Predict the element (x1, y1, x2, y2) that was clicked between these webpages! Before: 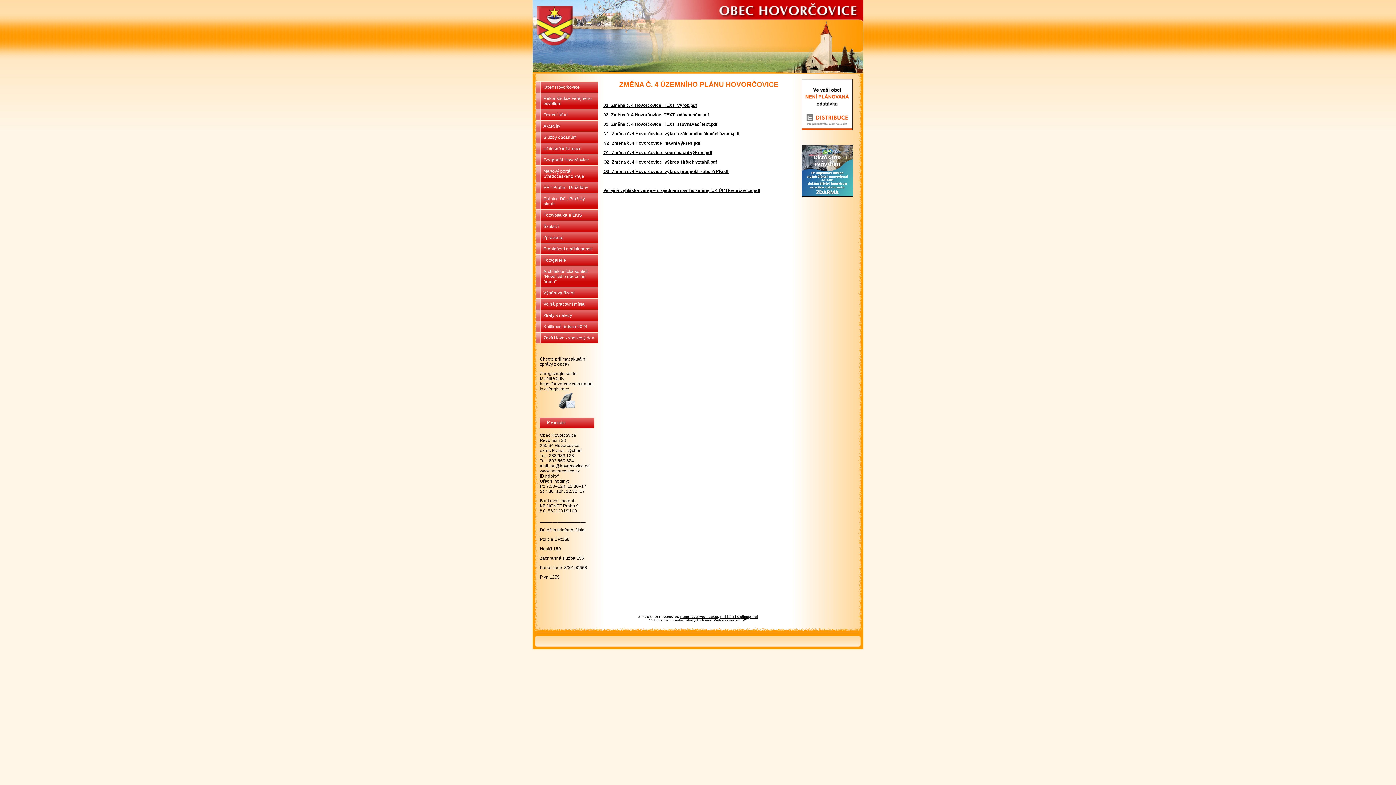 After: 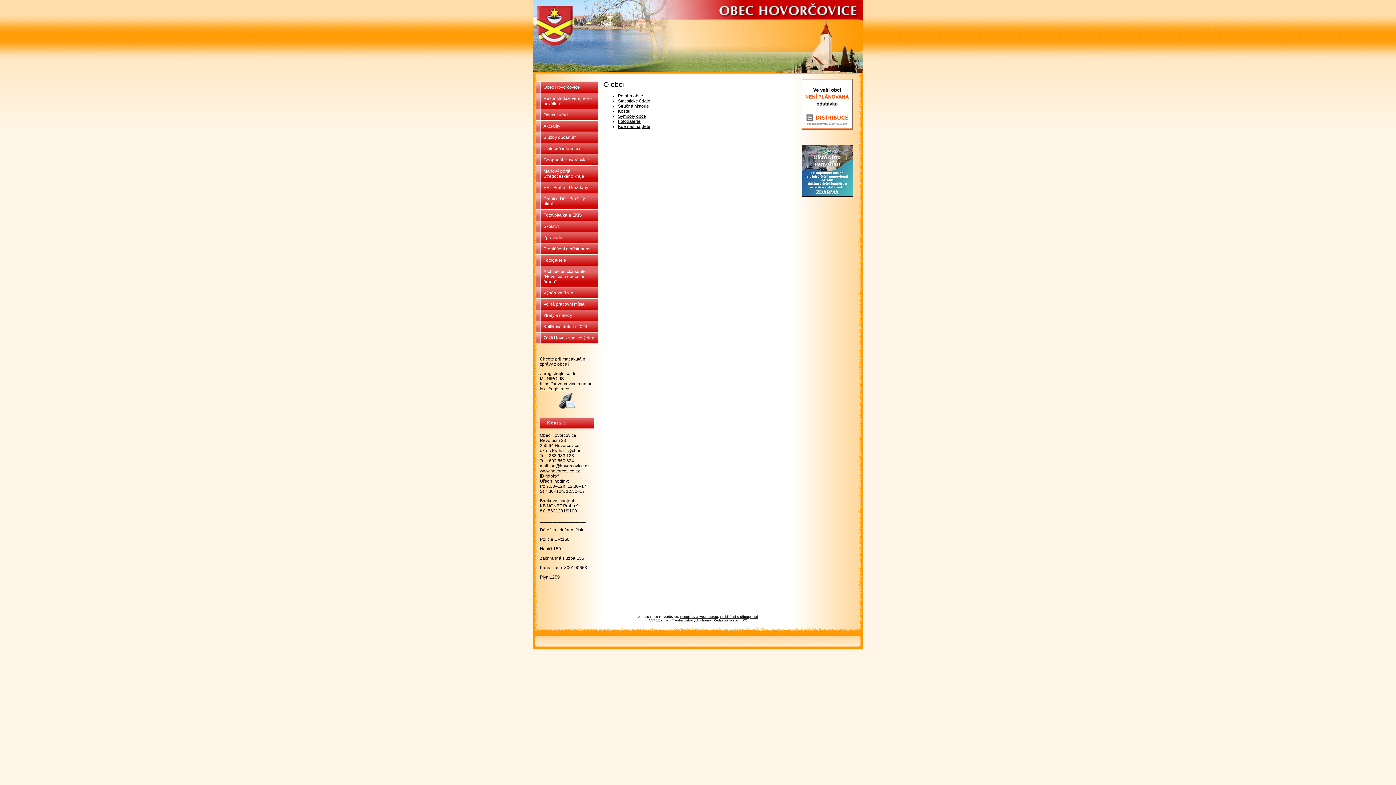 Action: bbox: (532, 0, 863, 5)